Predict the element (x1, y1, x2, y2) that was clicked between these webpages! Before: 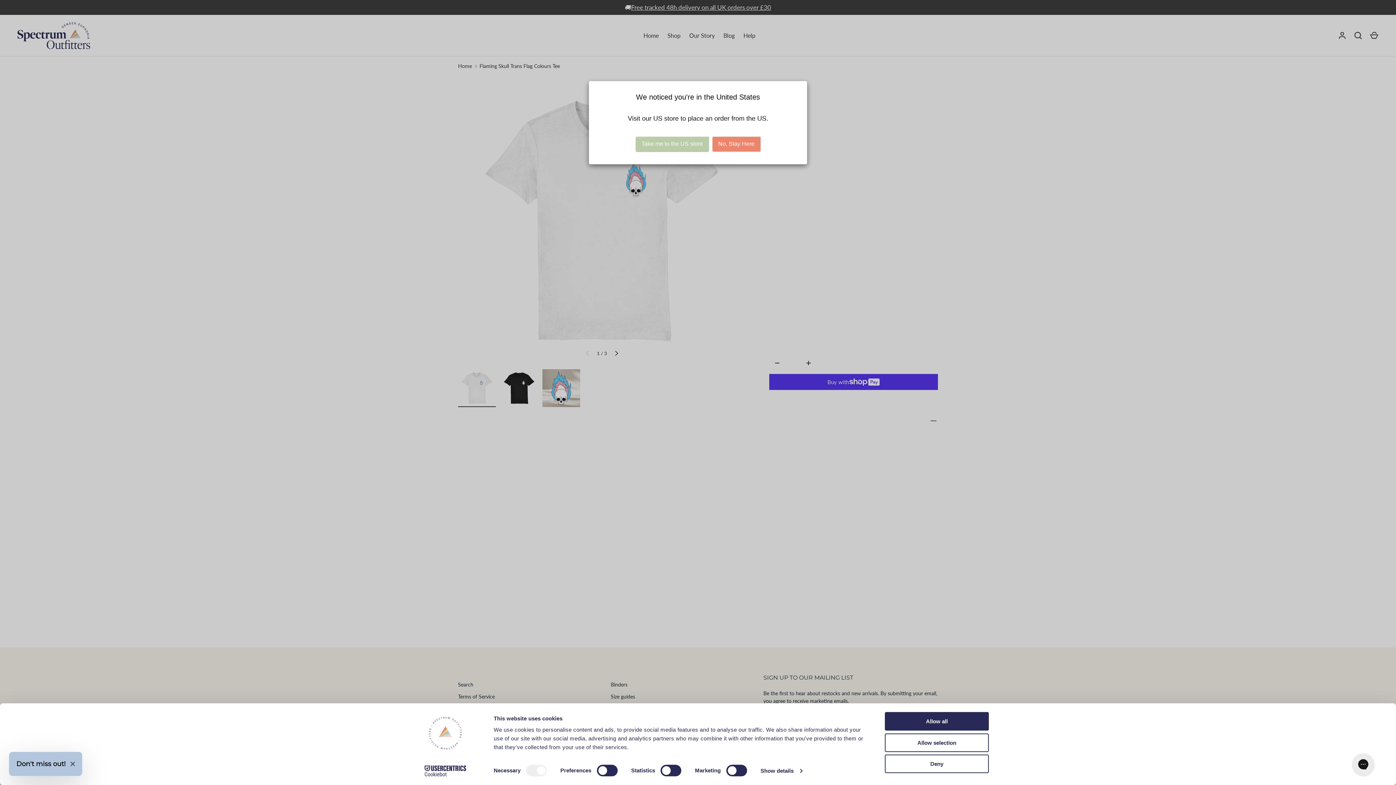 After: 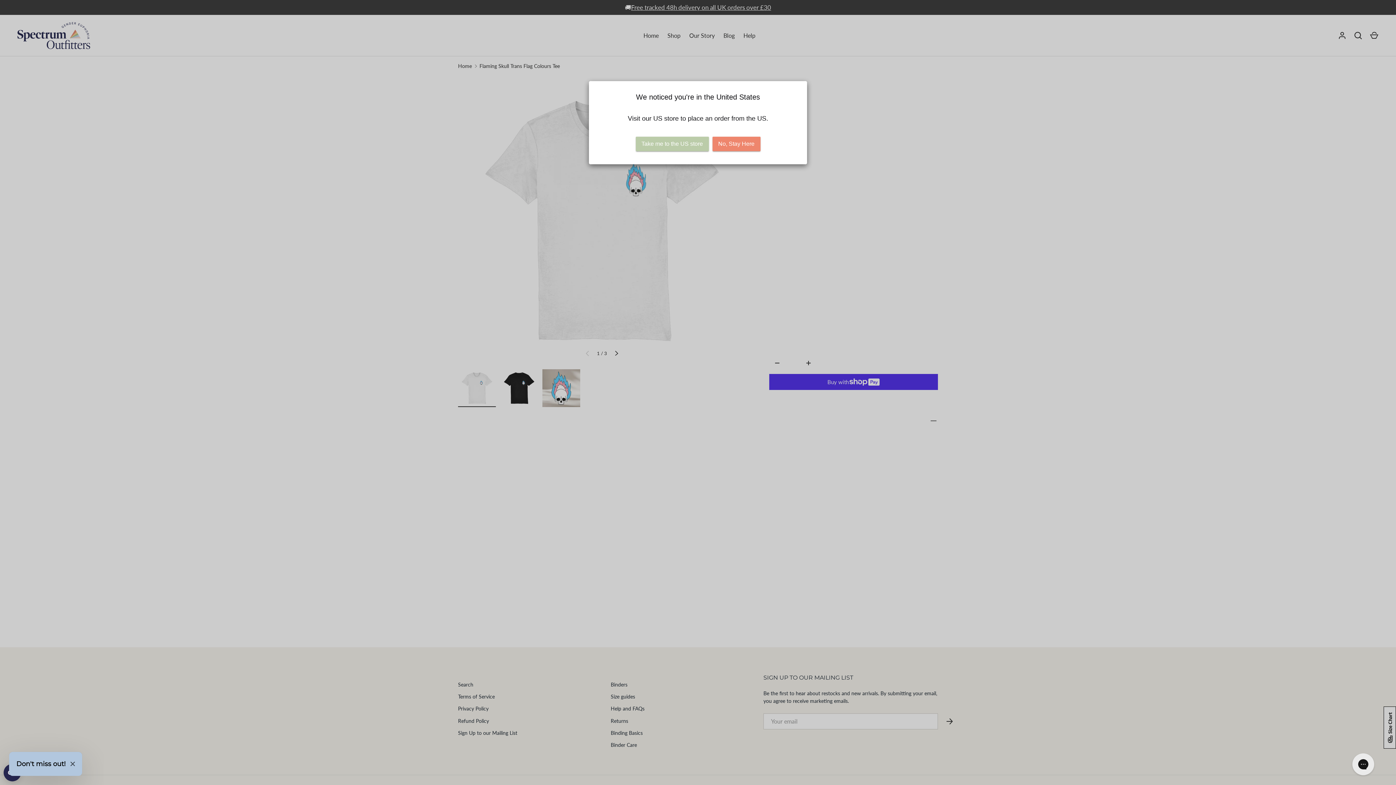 Action: bbox: (885, 755, 989, 773) label: Deny